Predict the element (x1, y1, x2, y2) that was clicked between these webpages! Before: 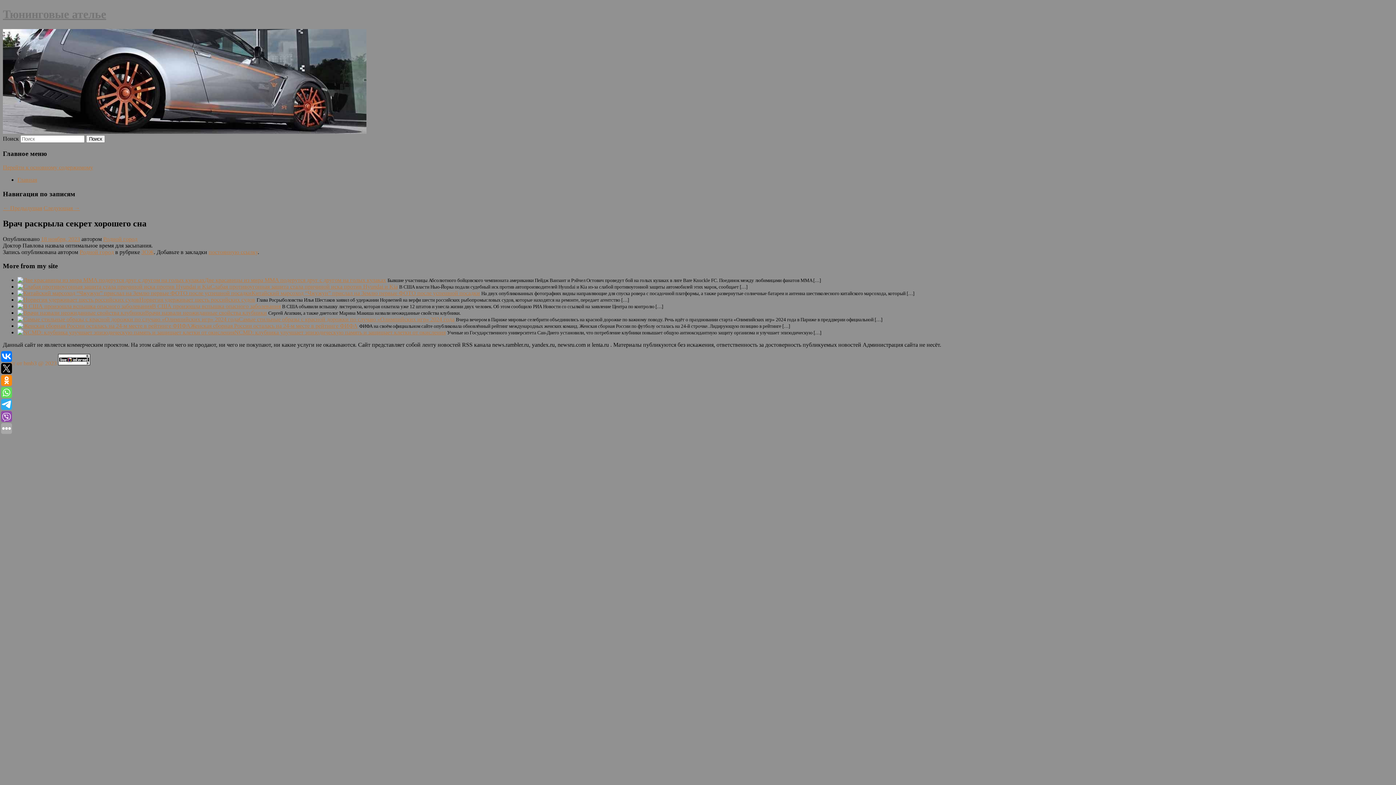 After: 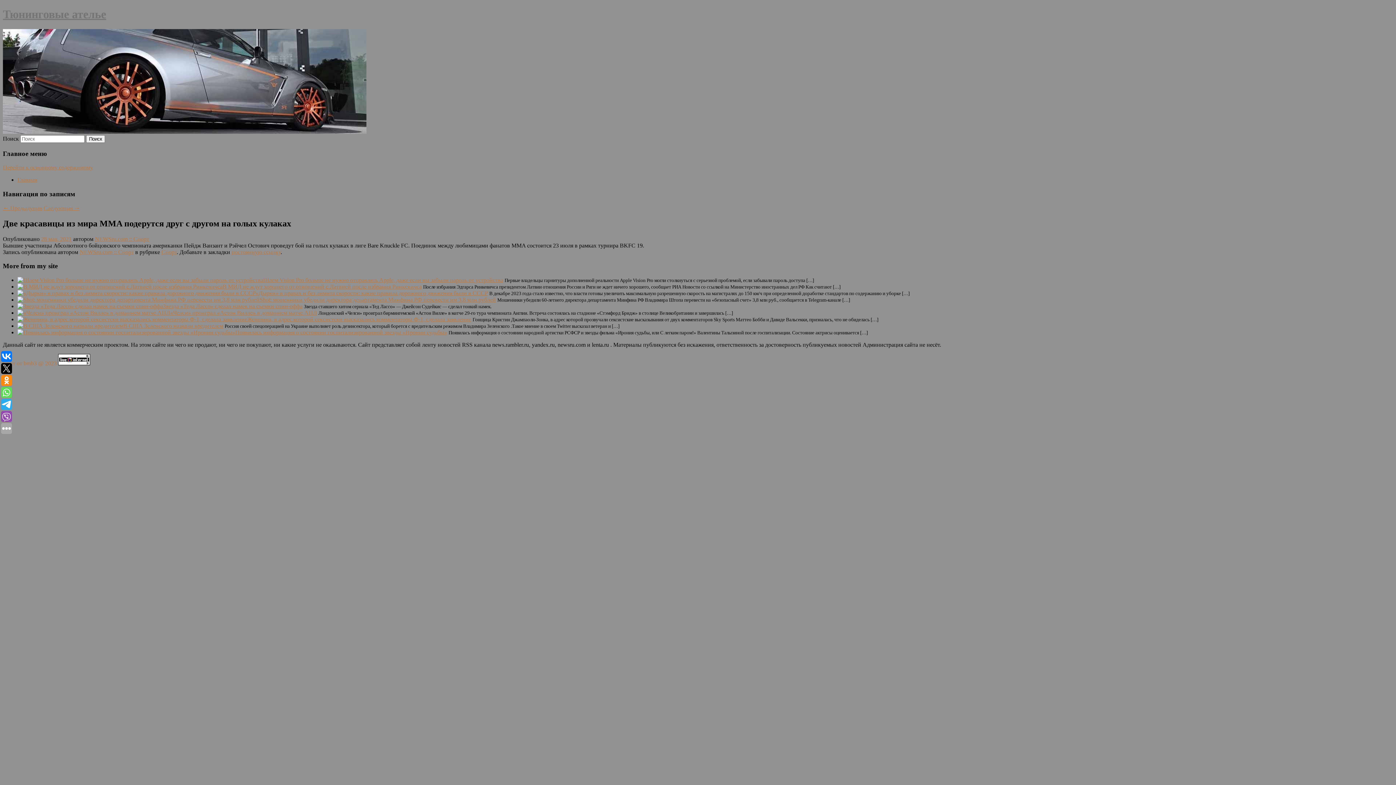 Action: bbox: (17, 277, 204, 283)